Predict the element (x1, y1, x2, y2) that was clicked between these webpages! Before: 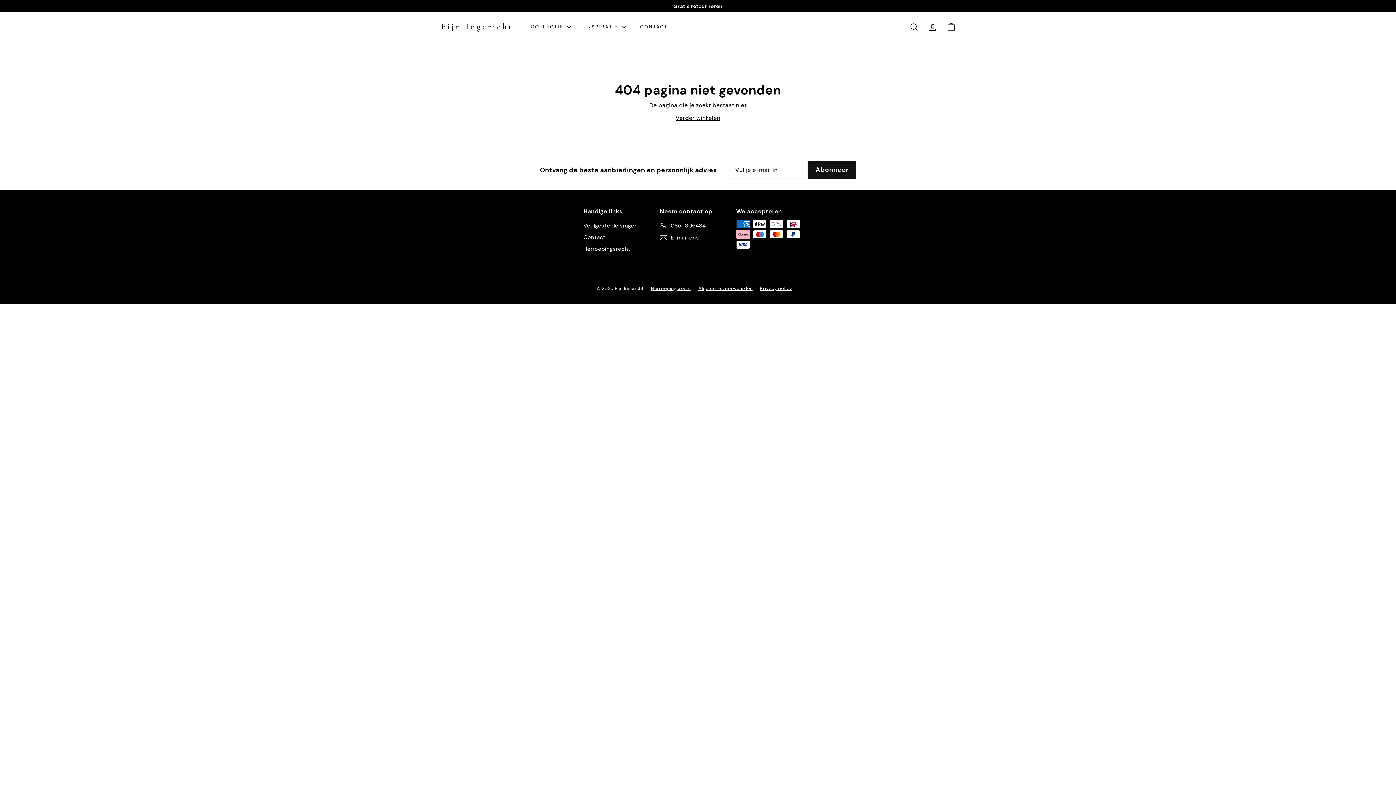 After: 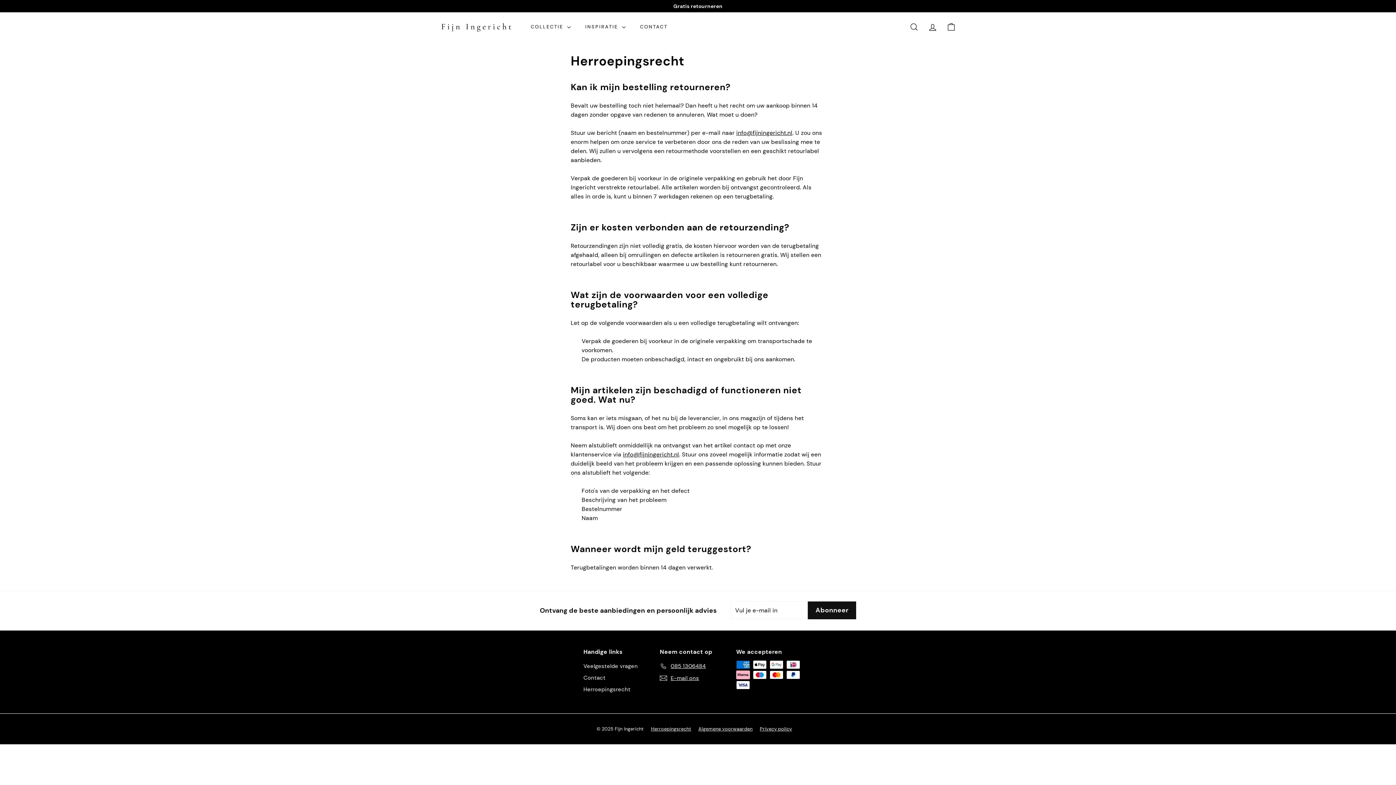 Action: bbox: (583, 243, 630, 254) label: Herroepingsrecht